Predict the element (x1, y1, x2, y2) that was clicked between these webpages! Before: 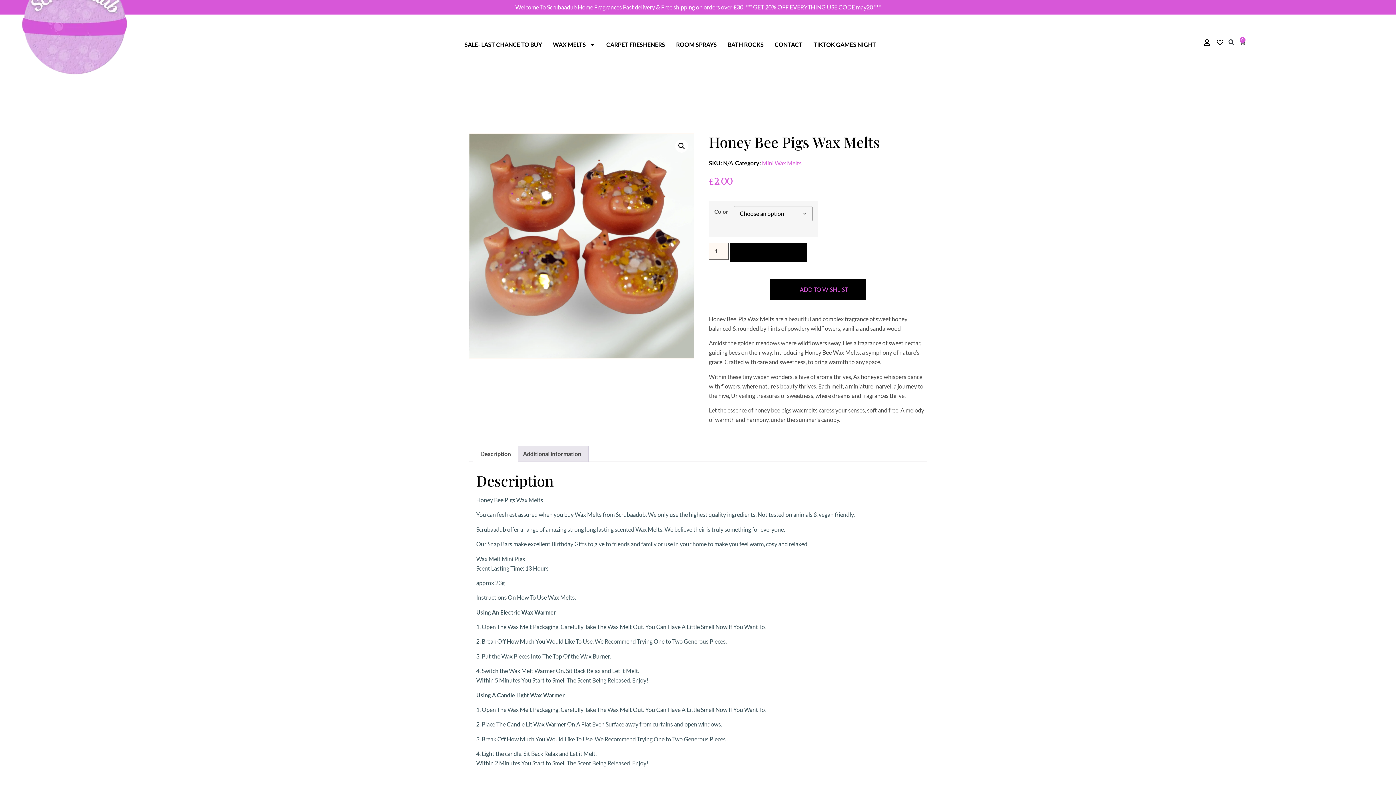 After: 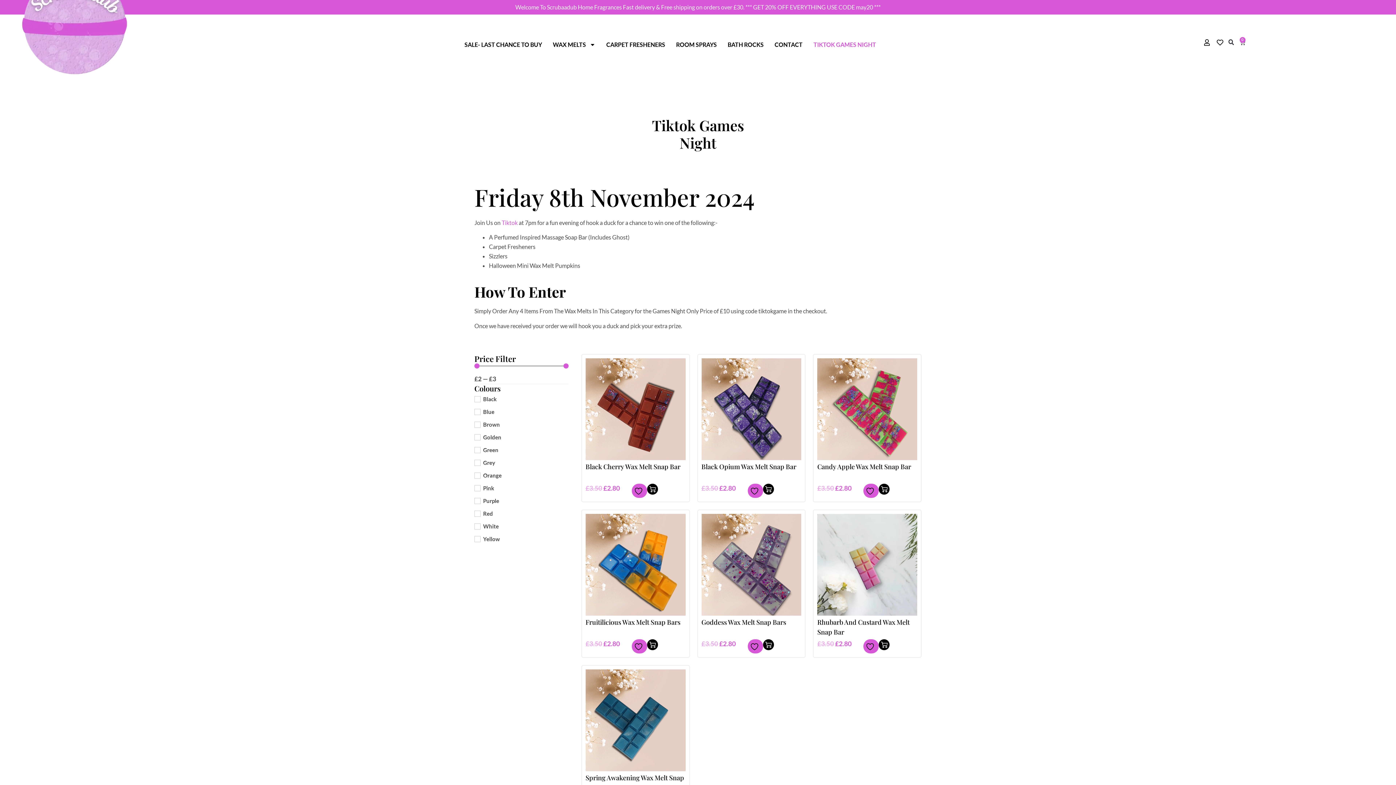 Action: label: TIKTOK GAMES NIGHT bbox: (813, 36, 876, 53)